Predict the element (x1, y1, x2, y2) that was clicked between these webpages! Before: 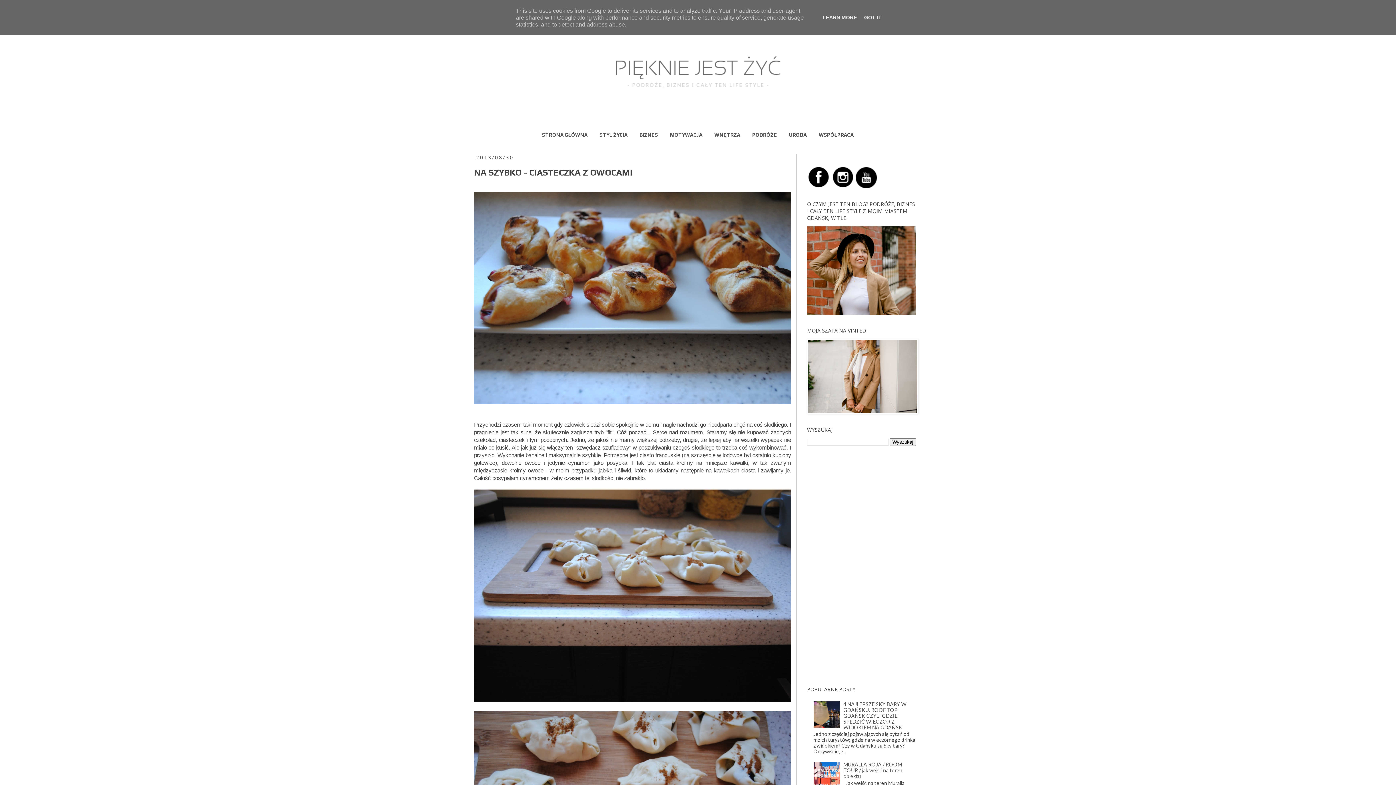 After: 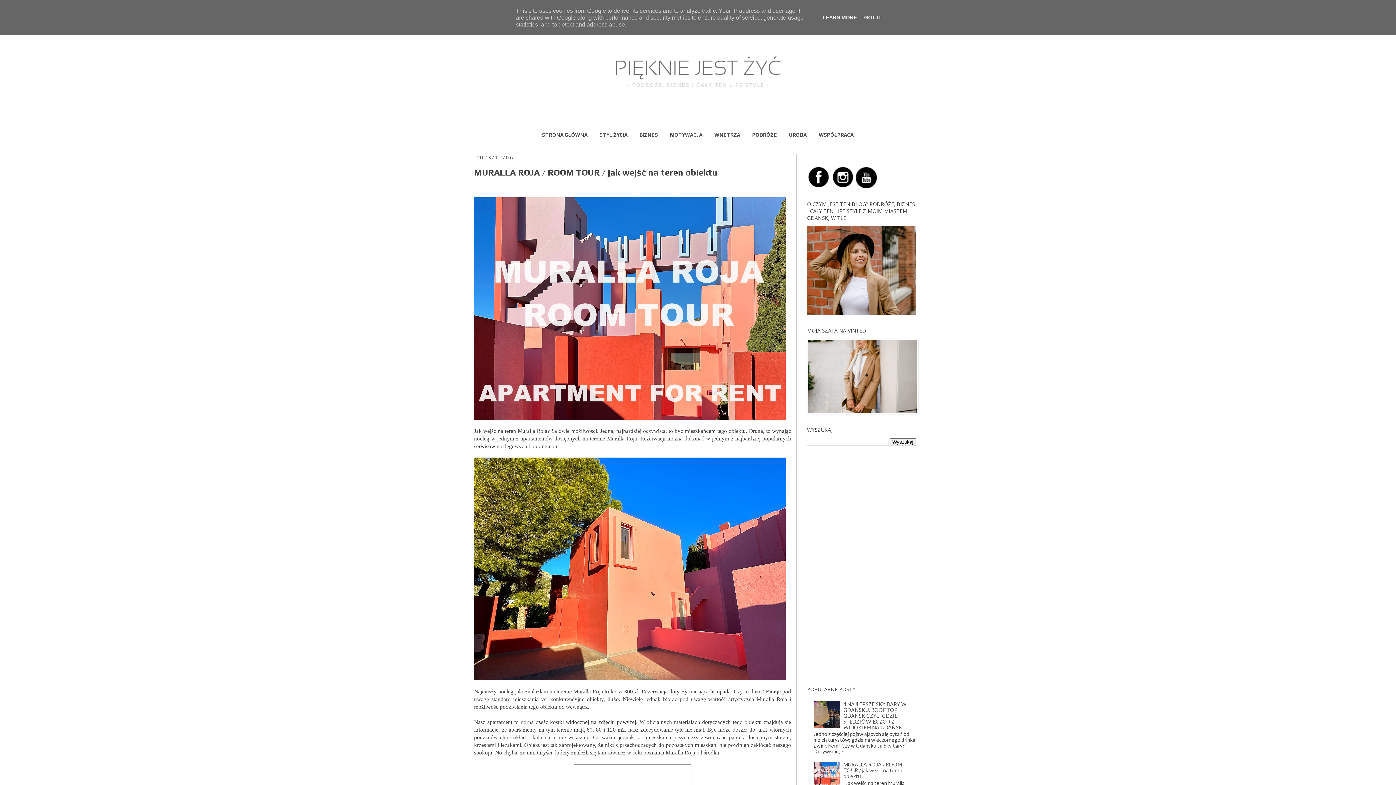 Action: bbox: (843, 761, 902, 779) label: MURALLA ROJA / ROOM TOUR / jak wejść na teren obiektu